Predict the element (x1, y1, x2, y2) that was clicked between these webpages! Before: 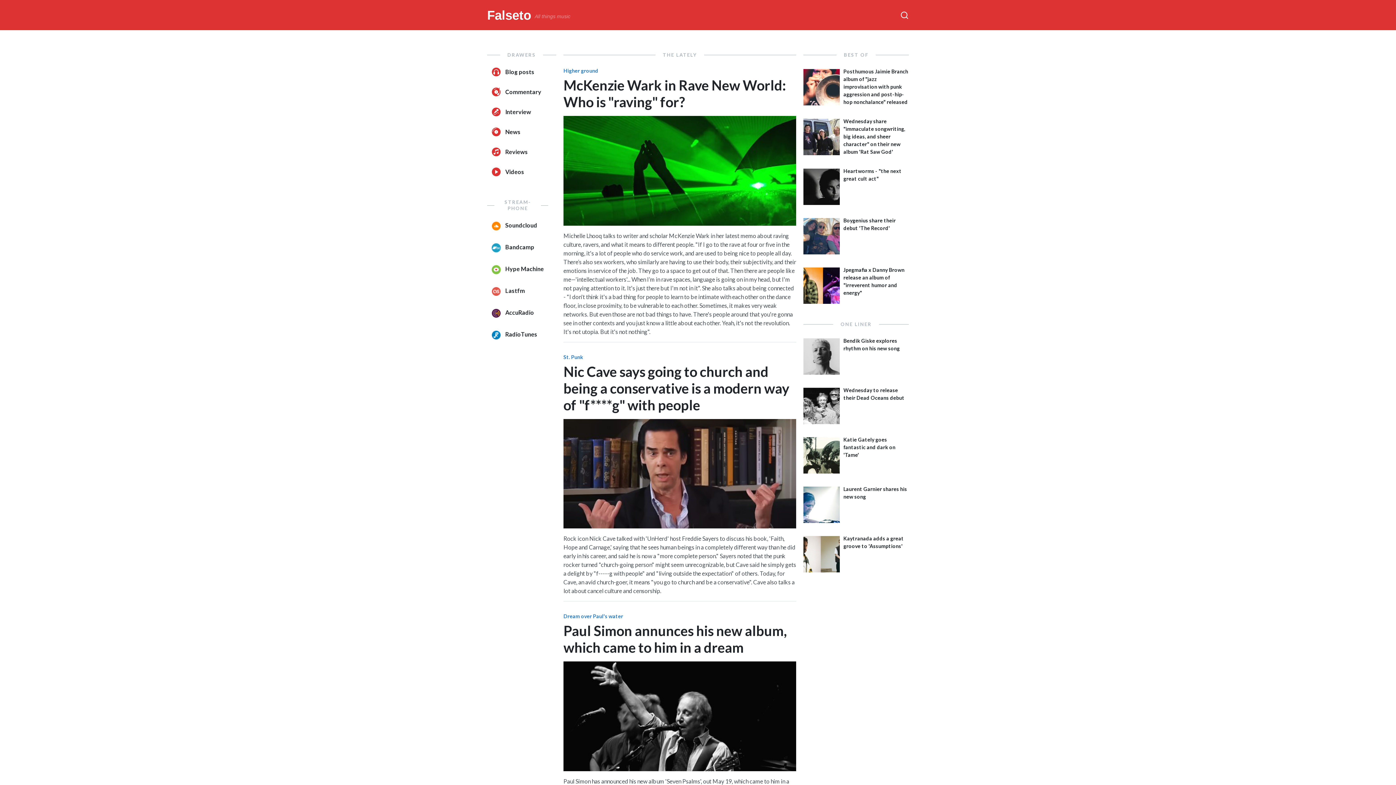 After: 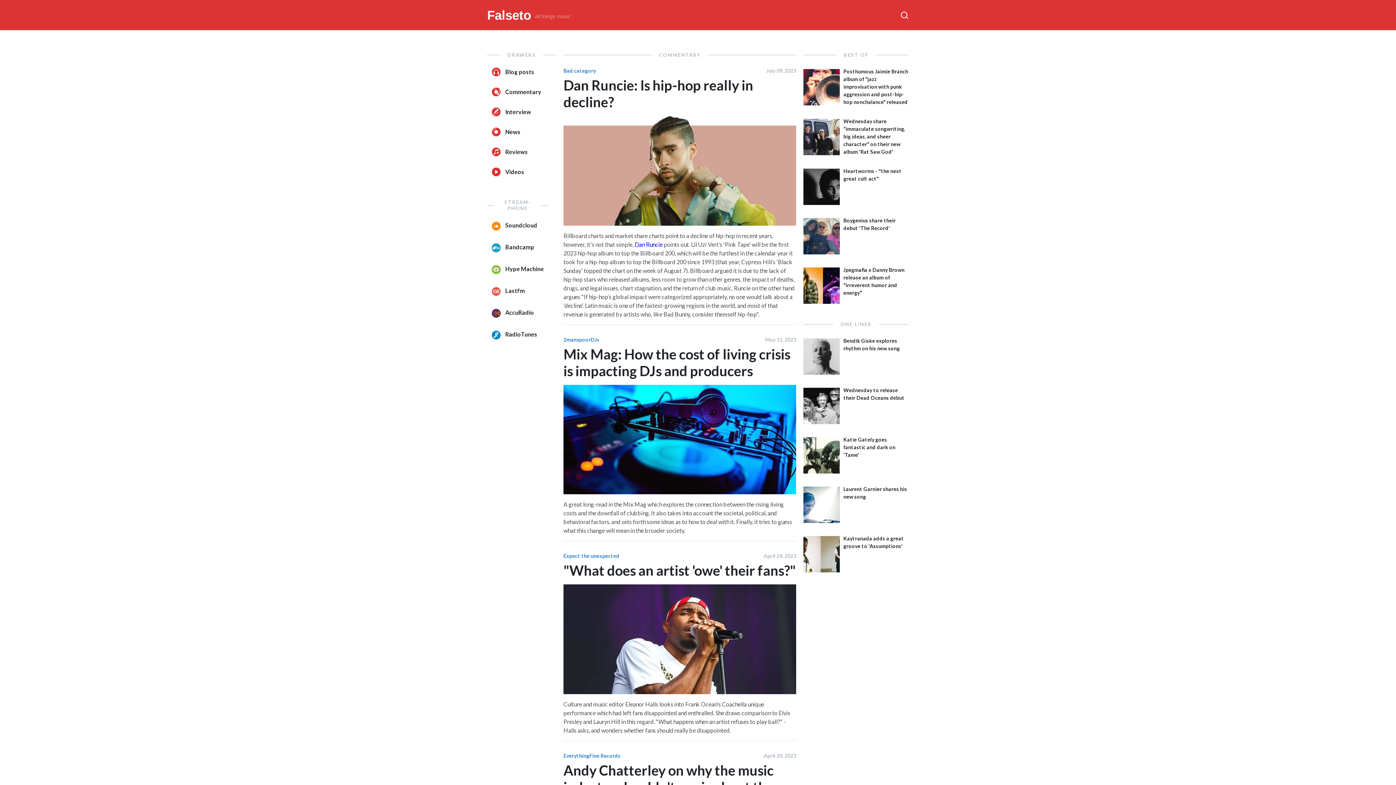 Action: label: Commentary bbox: (487, 81, 541, 101)